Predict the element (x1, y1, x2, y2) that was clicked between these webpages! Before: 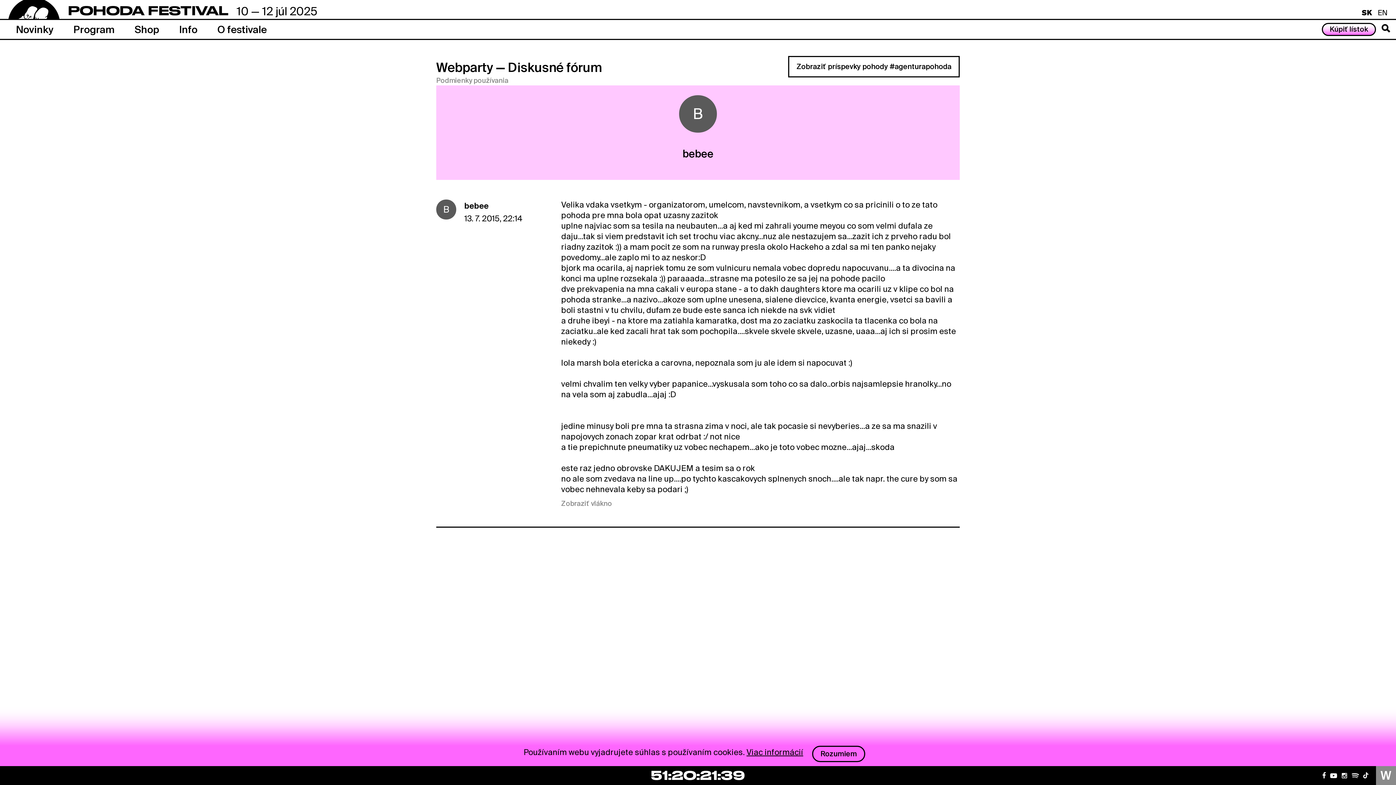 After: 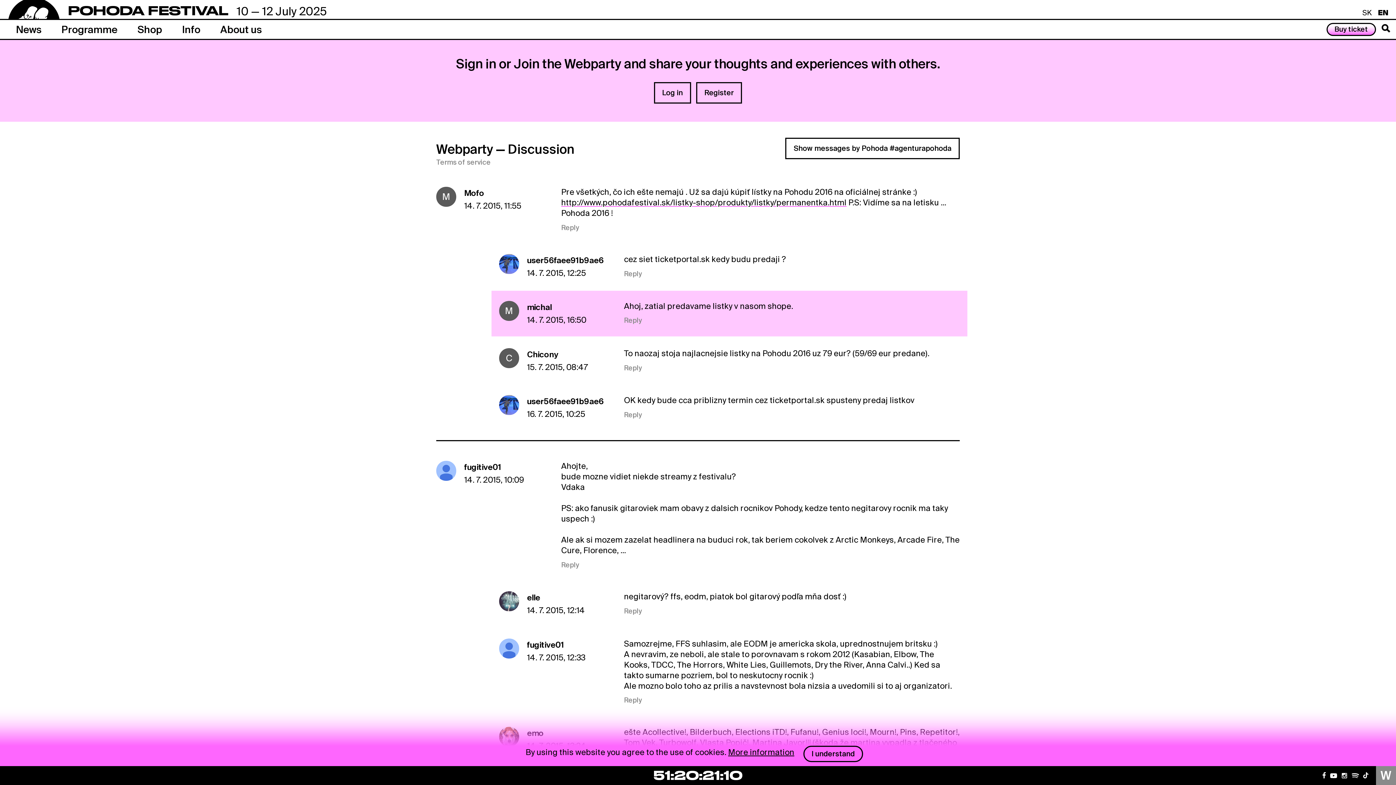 Action: bbox: (561, 500, 612, 507) label: Zobraziť vlákno